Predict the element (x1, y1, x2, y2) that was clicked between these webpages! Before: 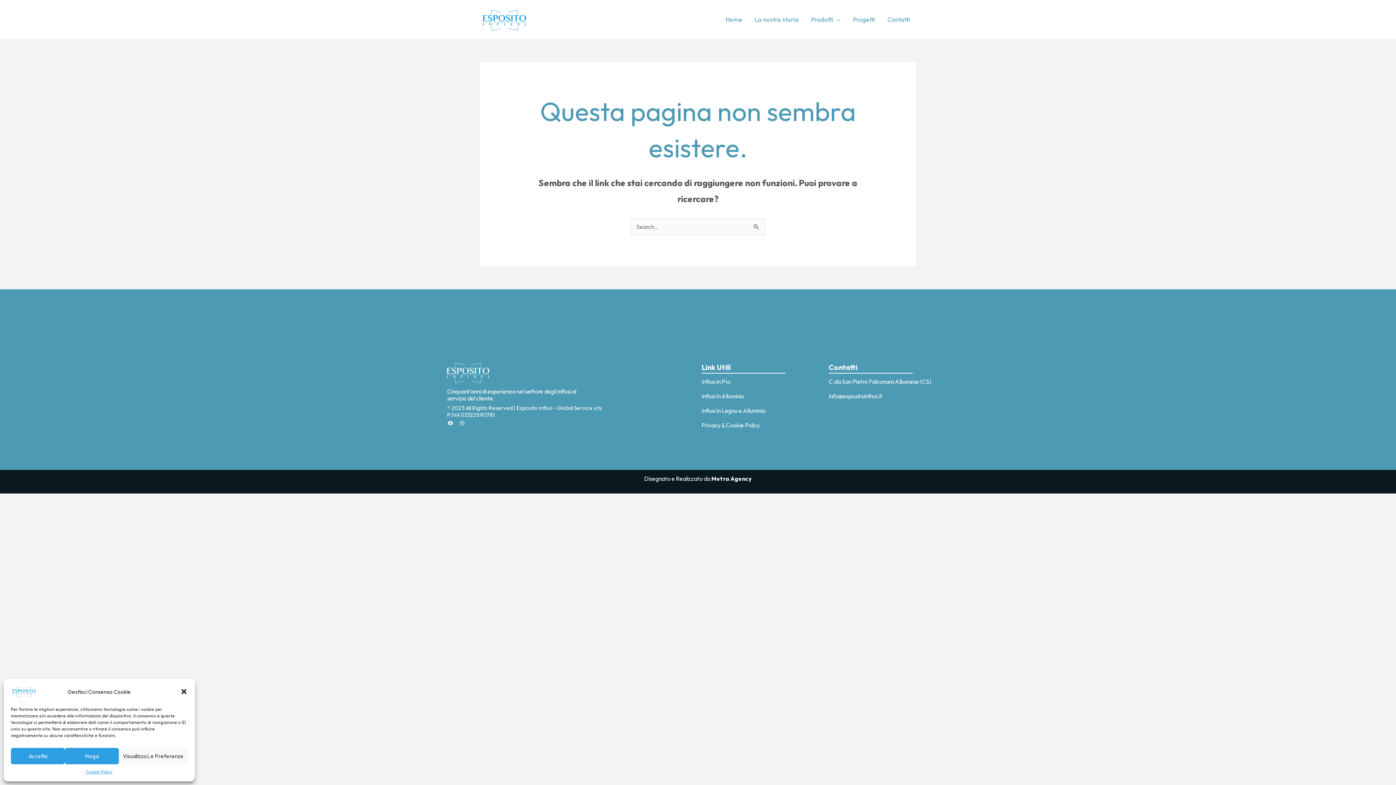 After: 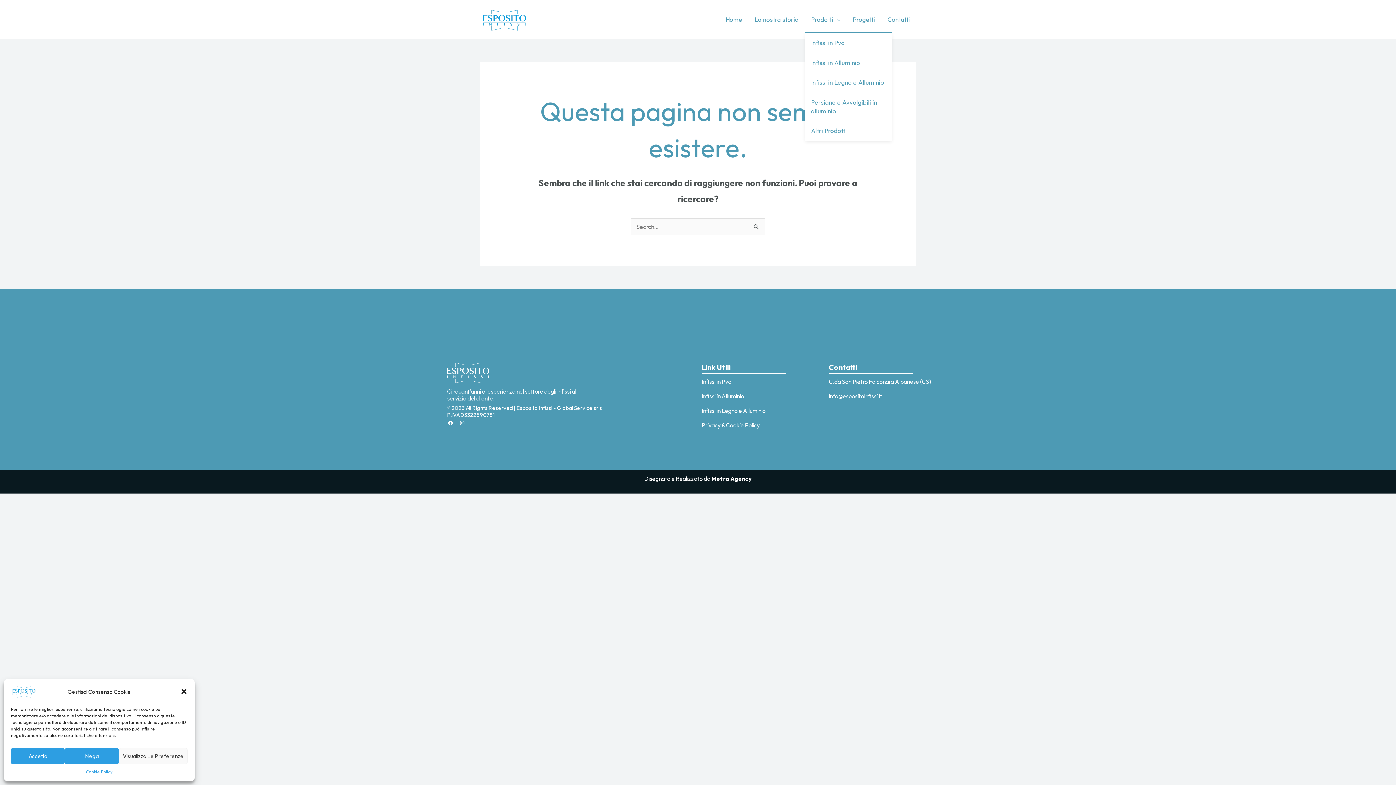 Action: bbox: (805, 6, 846, 32) label: Prodotti